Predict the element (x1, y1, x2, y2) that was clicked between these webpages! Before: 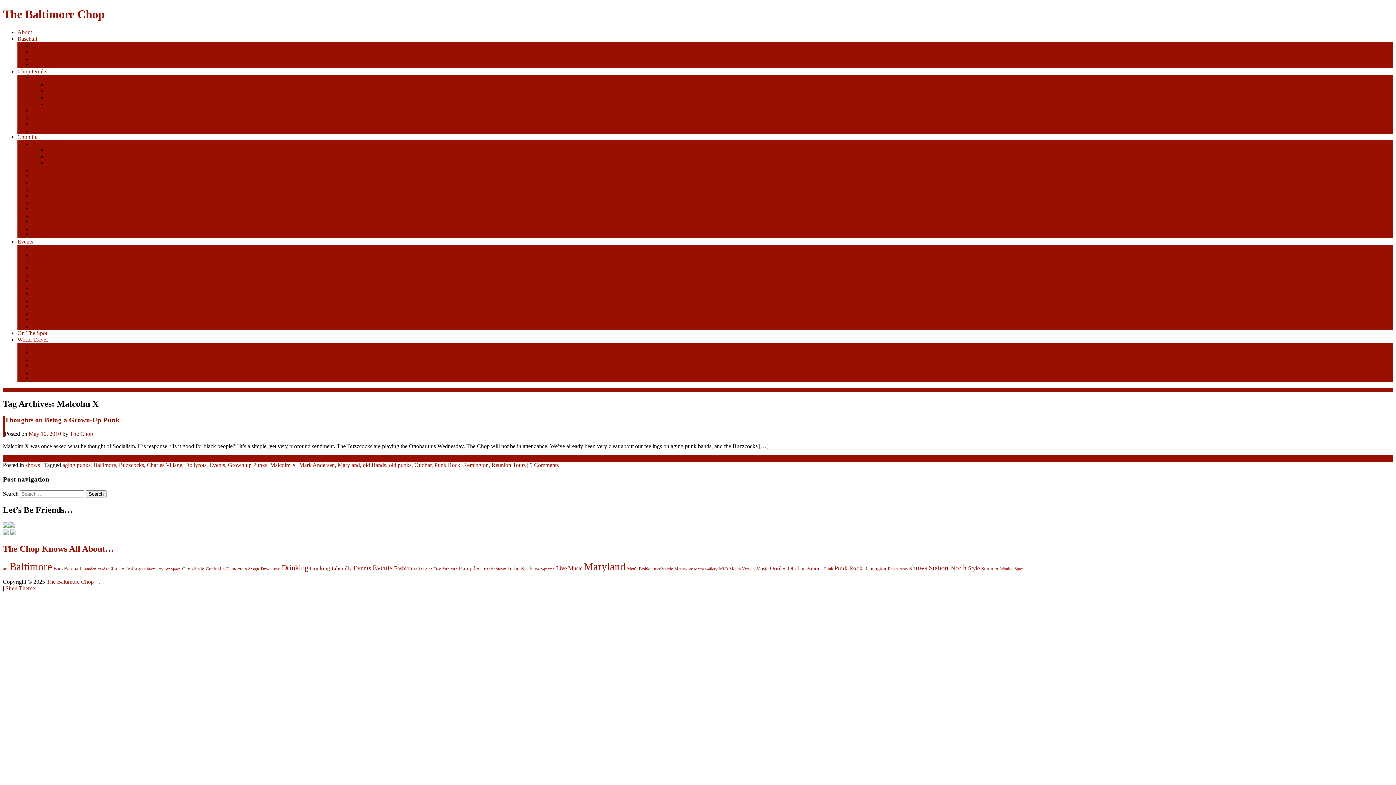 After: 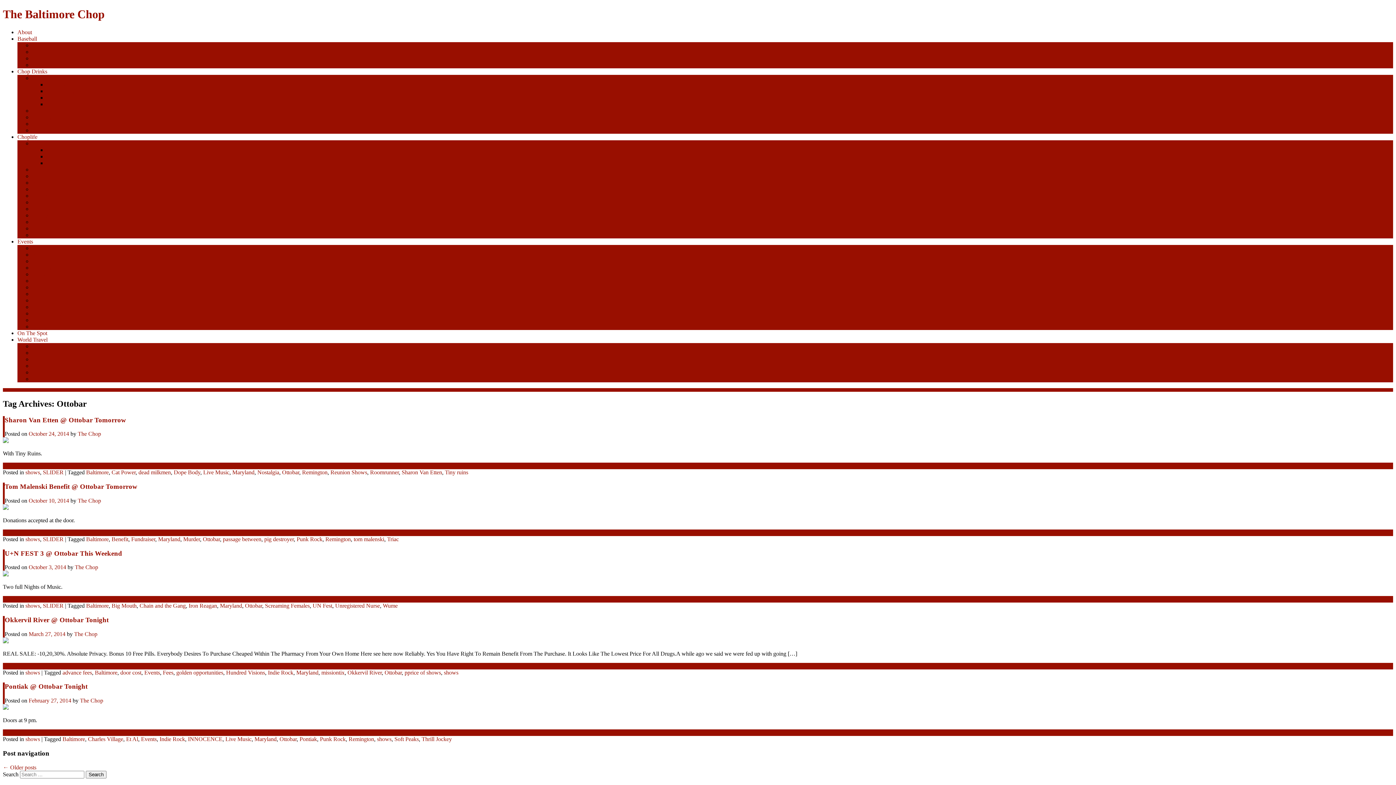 Action: bbox: (414, 462, 431, 468) label: Ottobar